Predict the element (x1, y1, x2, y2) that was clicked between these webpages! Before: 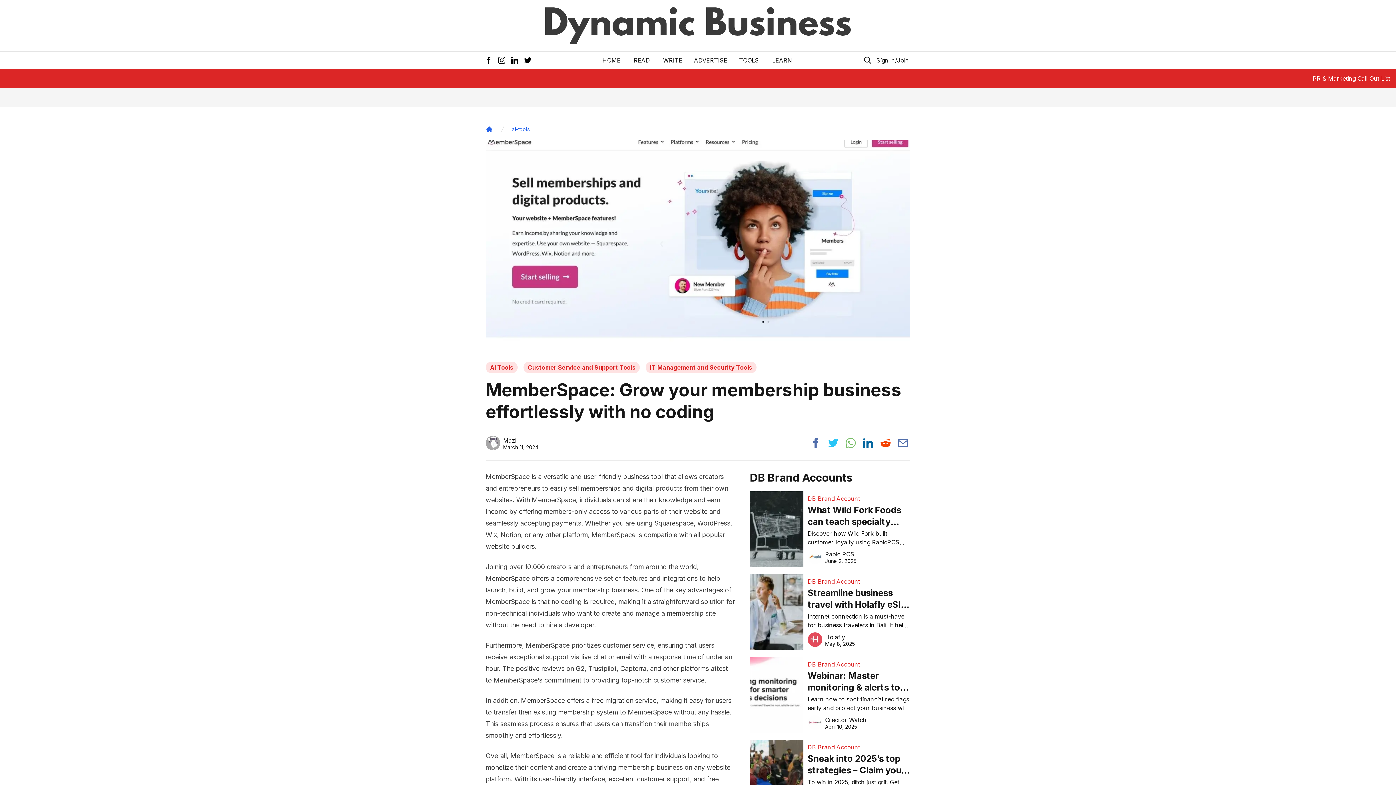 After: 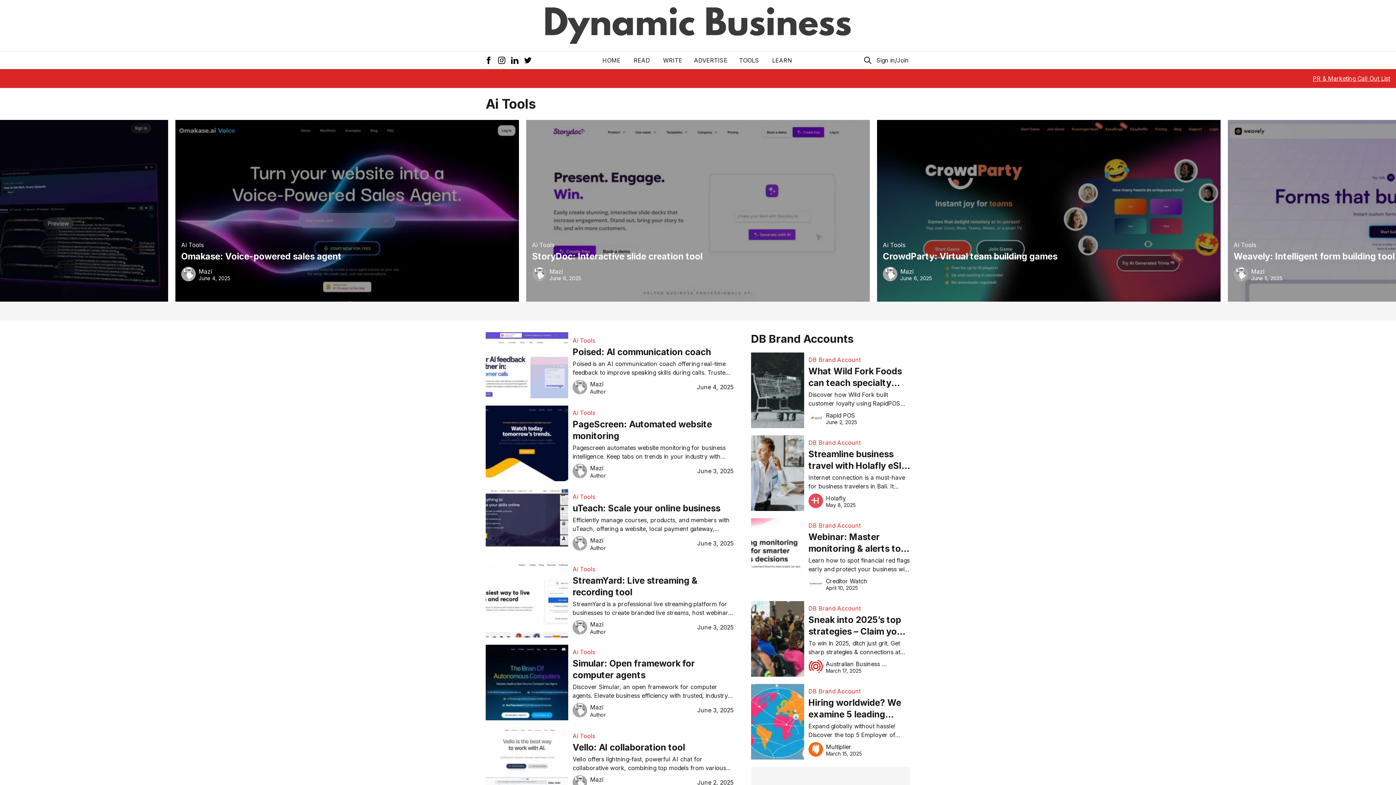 Action: label: Ai Tools bbox: (485, 361, 517, 373)